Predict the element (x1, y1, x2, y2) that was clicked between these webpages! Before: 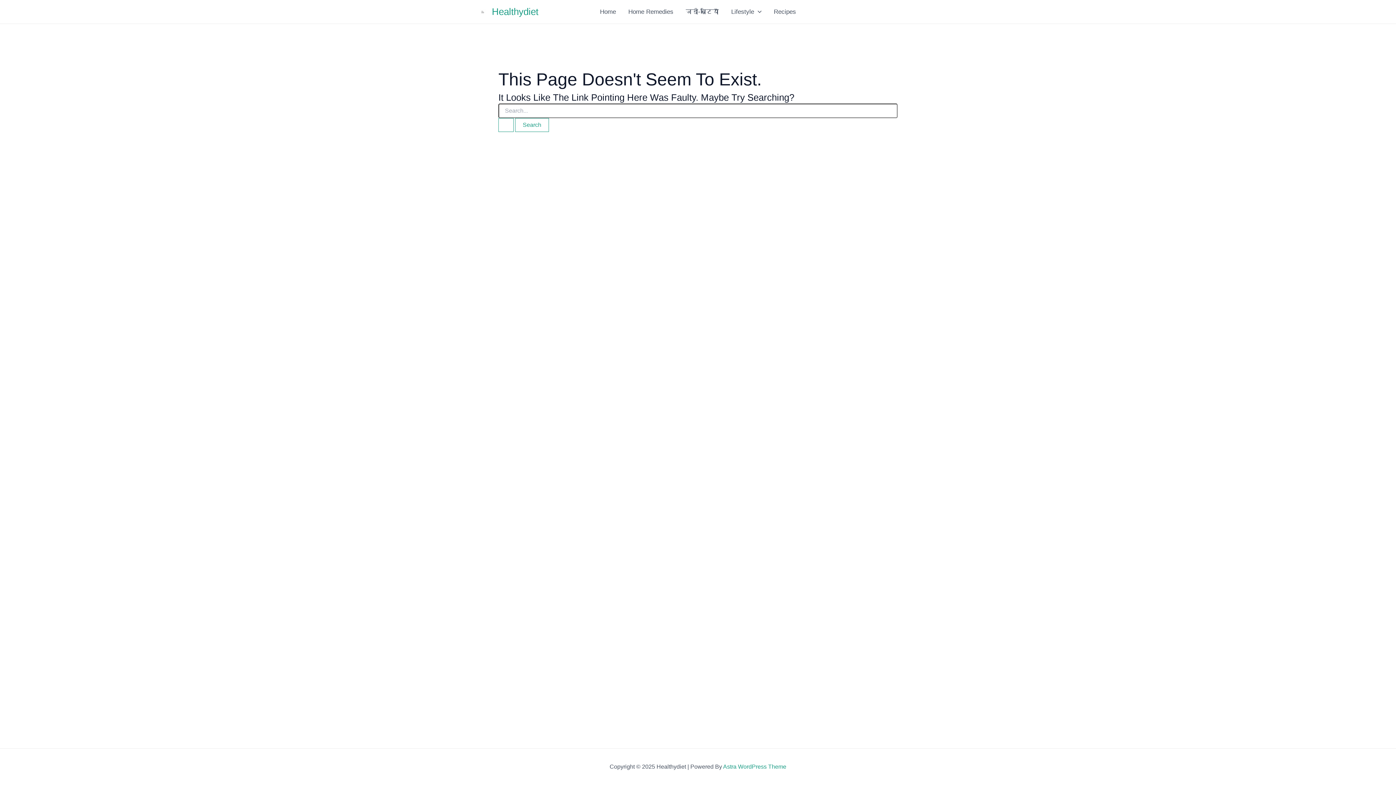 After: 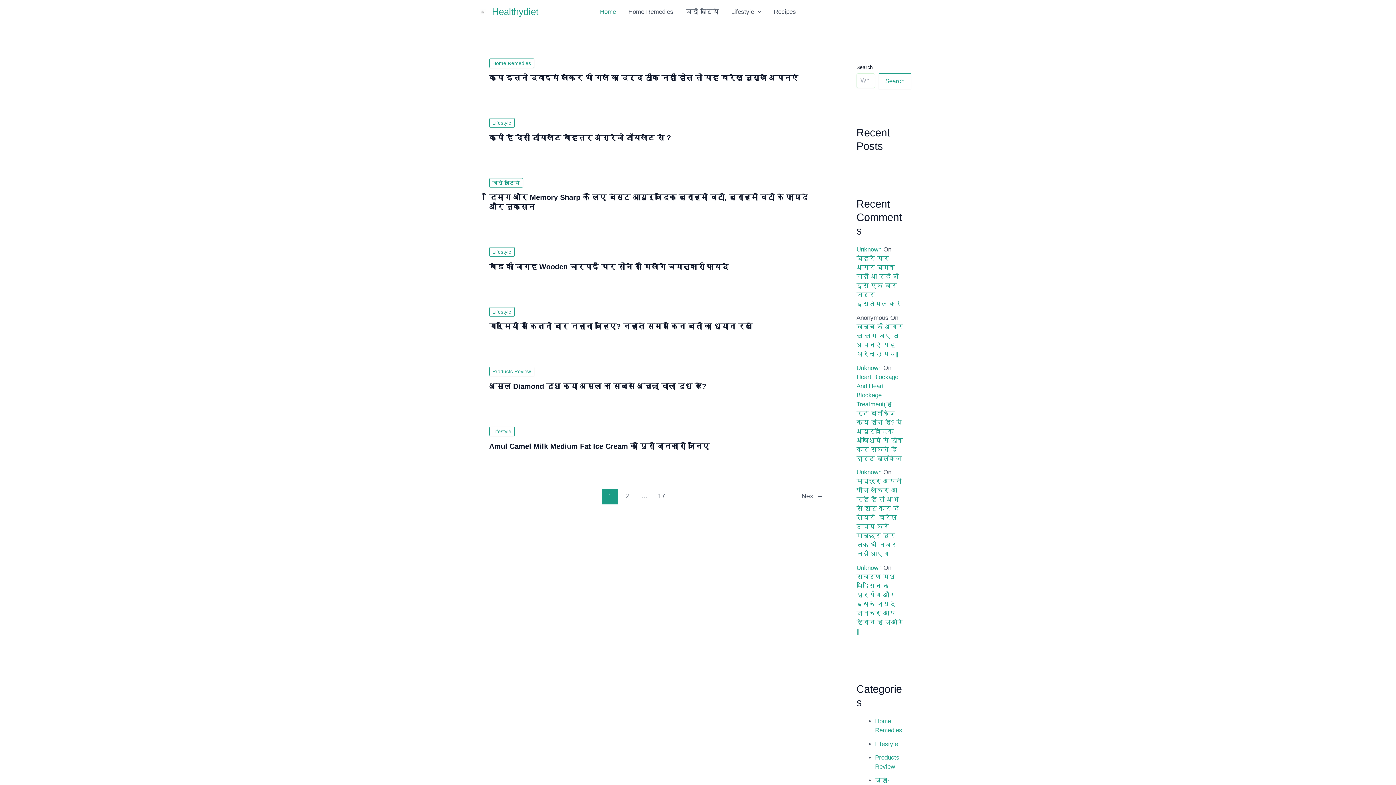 Action: label: Home bbox: (593, 2, 622, 20)